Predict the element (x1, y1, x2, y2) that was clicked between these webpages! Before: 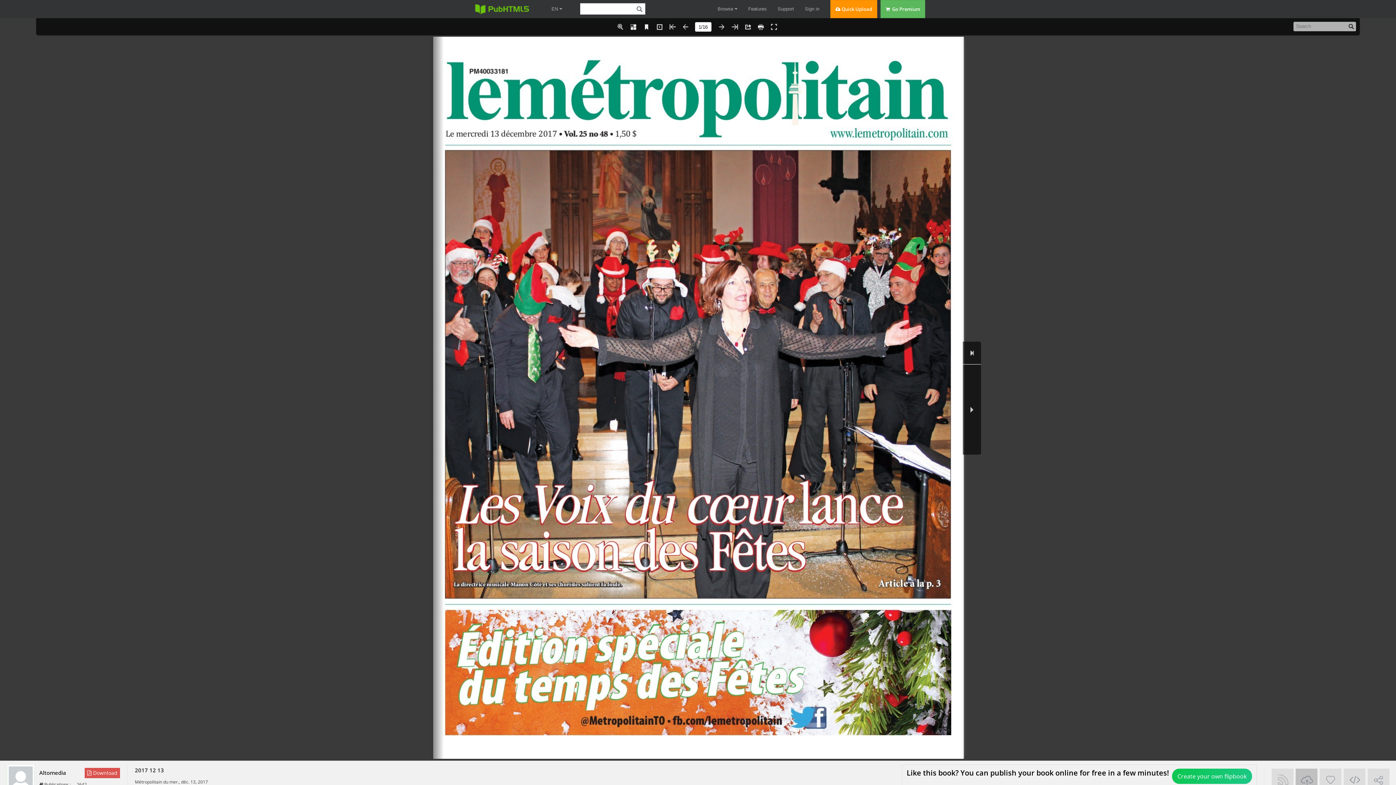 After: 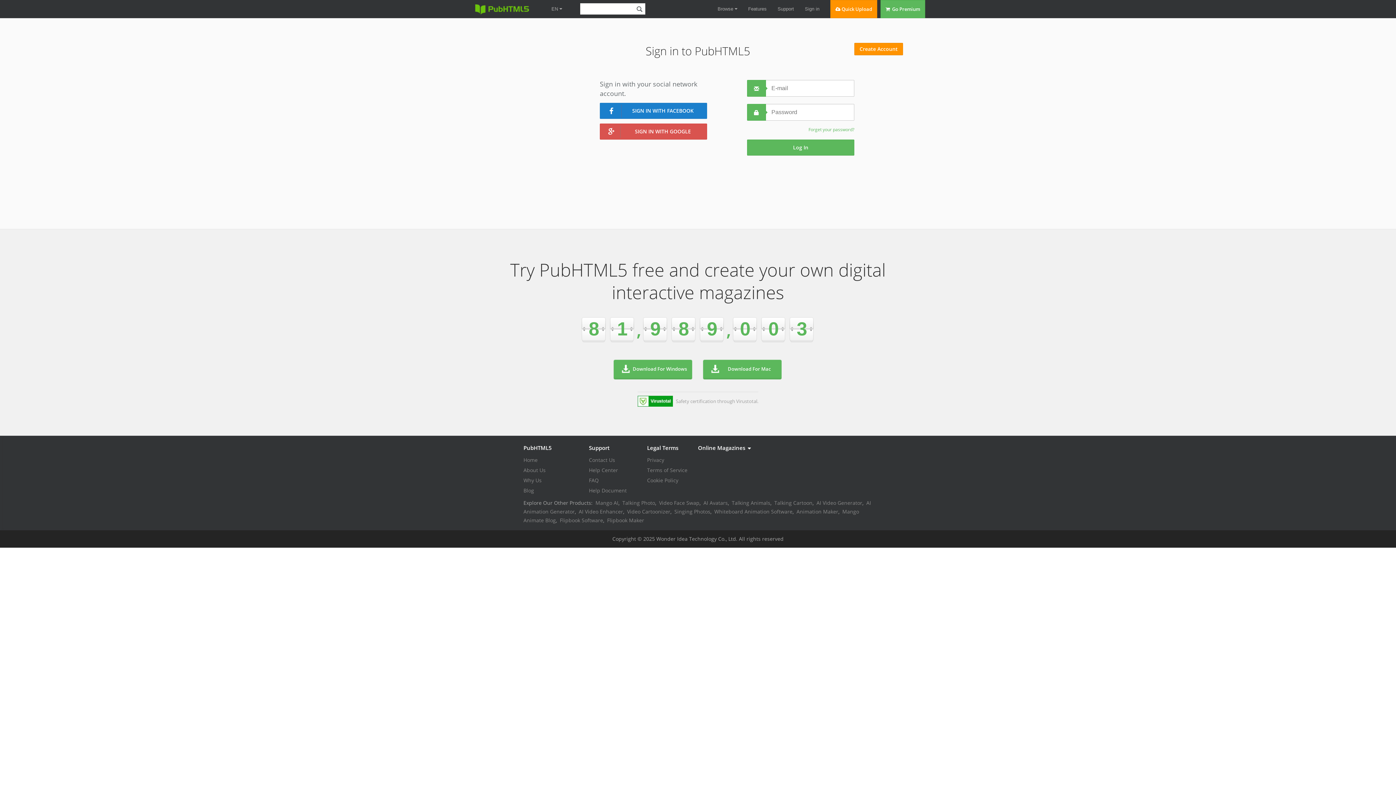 Action: label: Sign in bbox: (805, 0, 819, 18)